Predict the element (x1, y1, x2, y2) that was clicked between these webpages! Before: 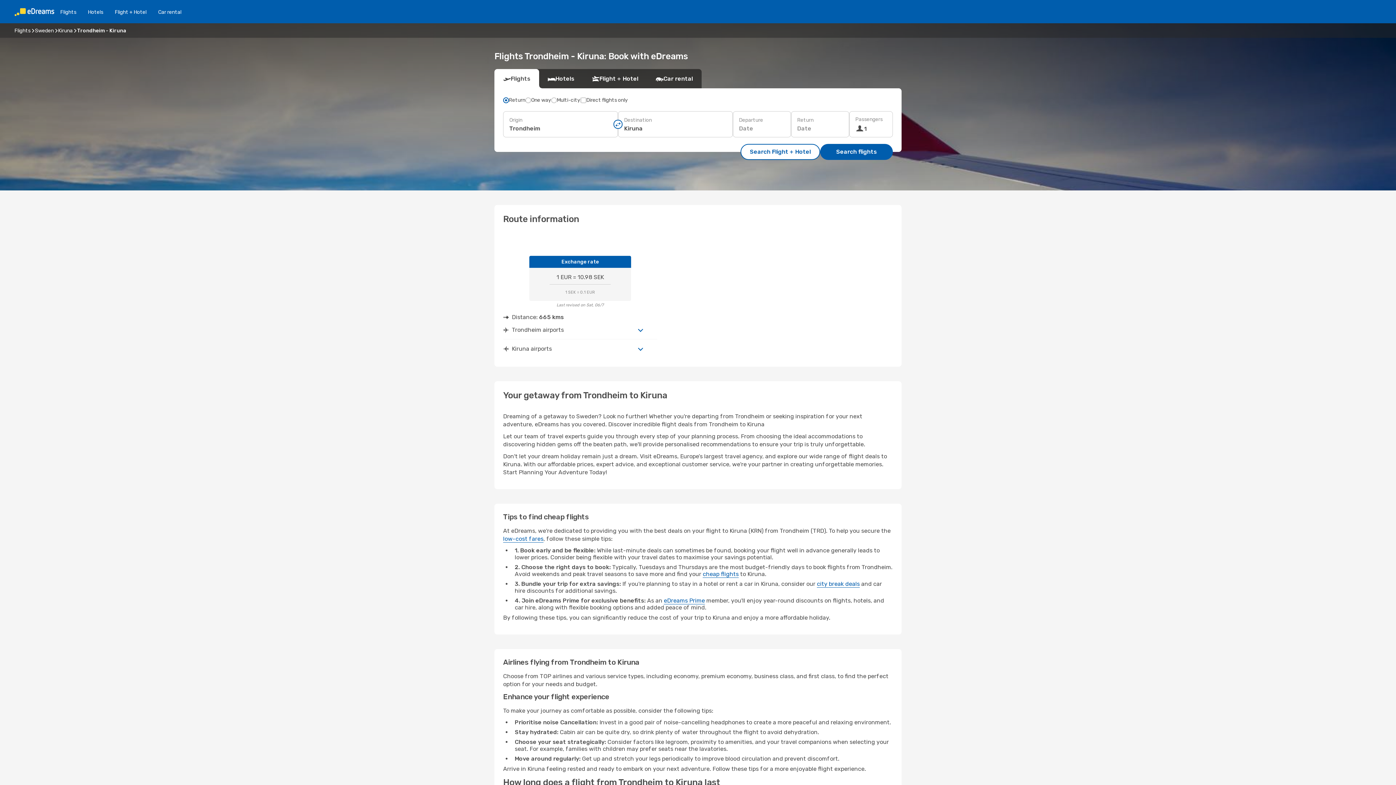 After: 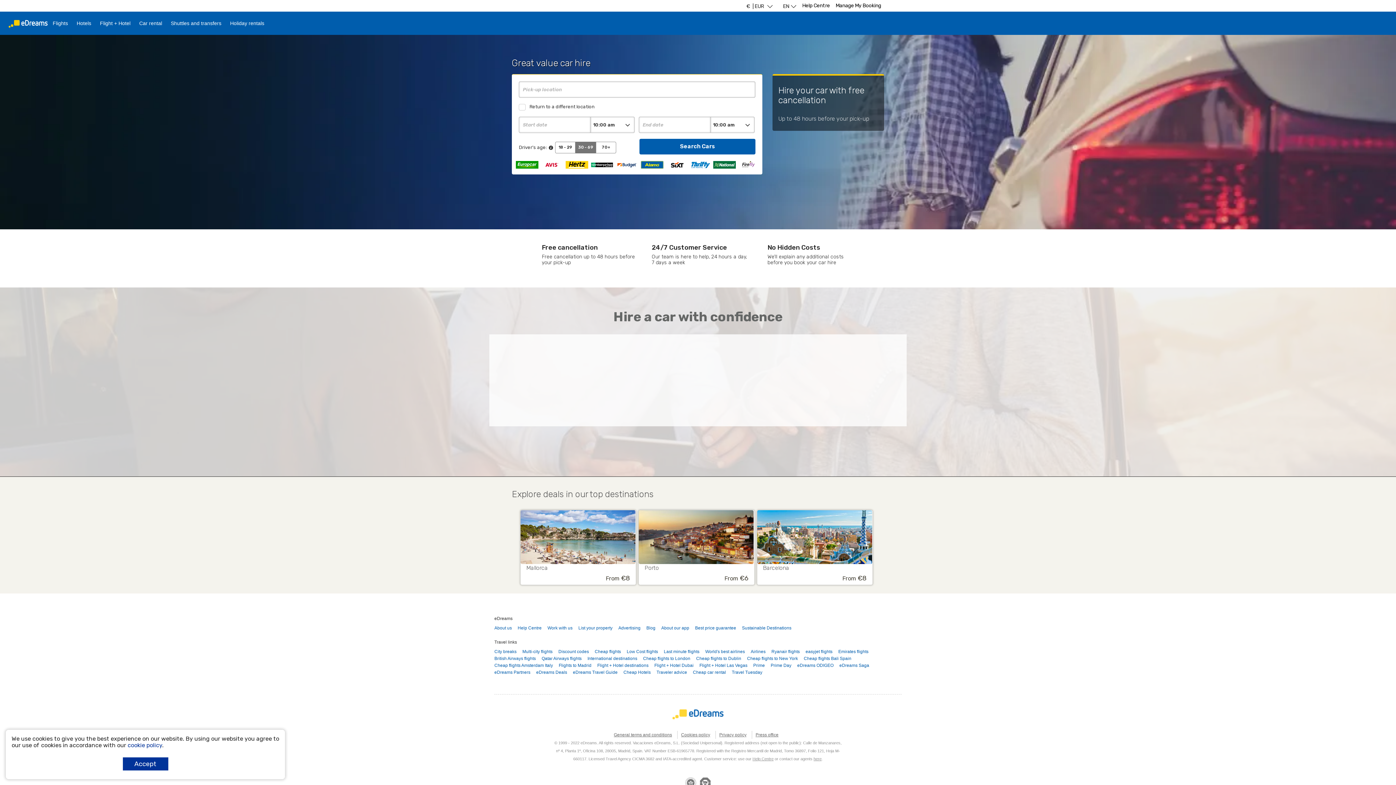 Action: bbox: (152, 8, 187, 15) label: Car rental